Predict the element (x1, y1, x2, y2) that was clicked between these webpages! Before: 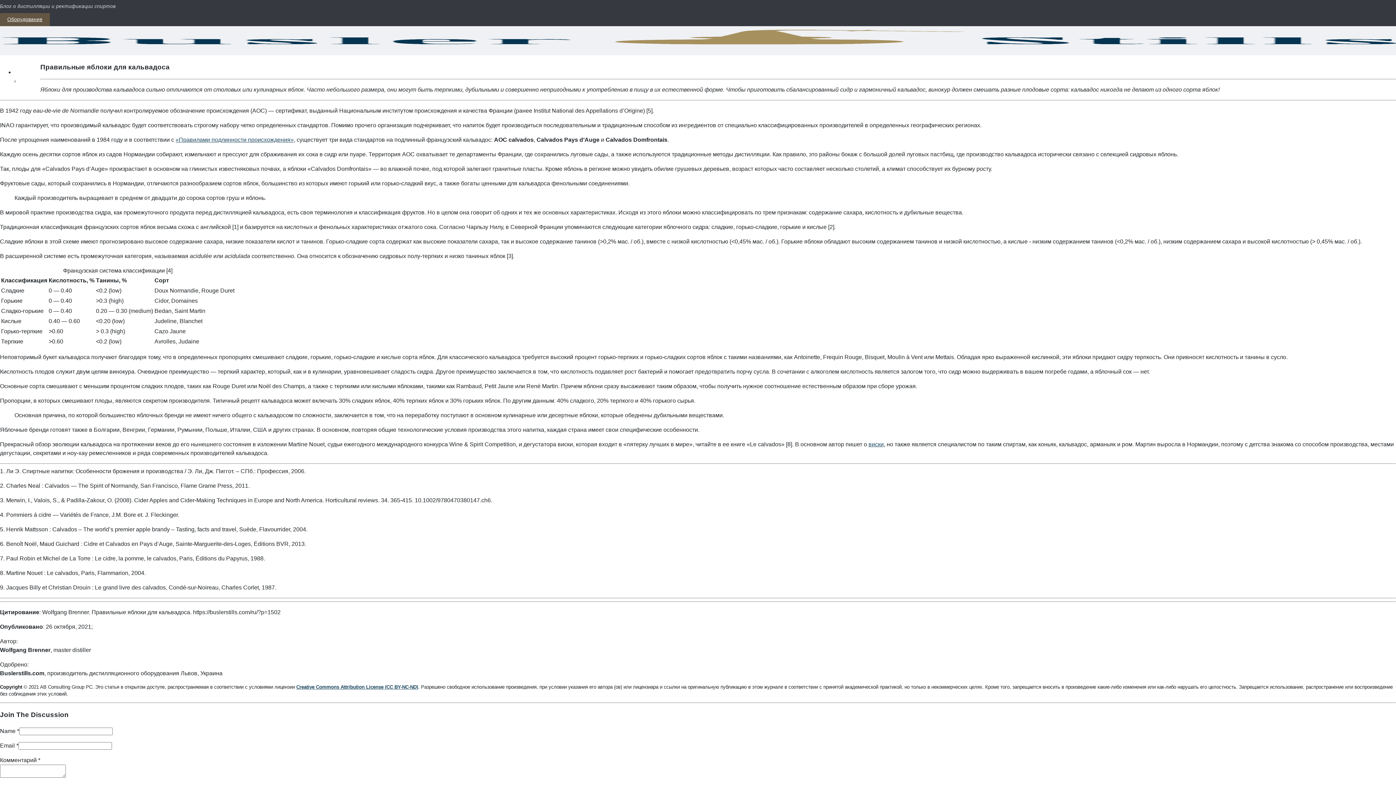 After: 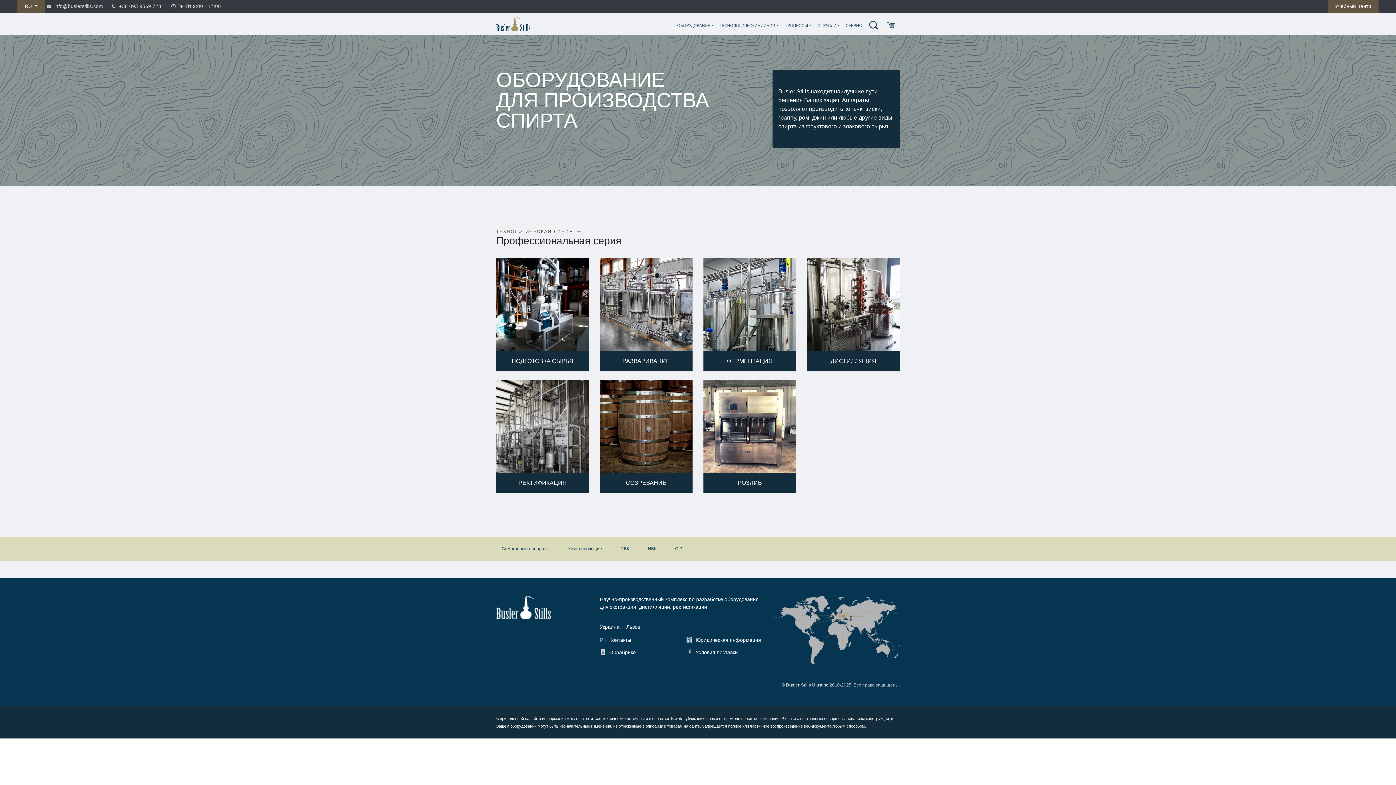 Action: bbox: (0, 13, 49, 26) label: Оборудование